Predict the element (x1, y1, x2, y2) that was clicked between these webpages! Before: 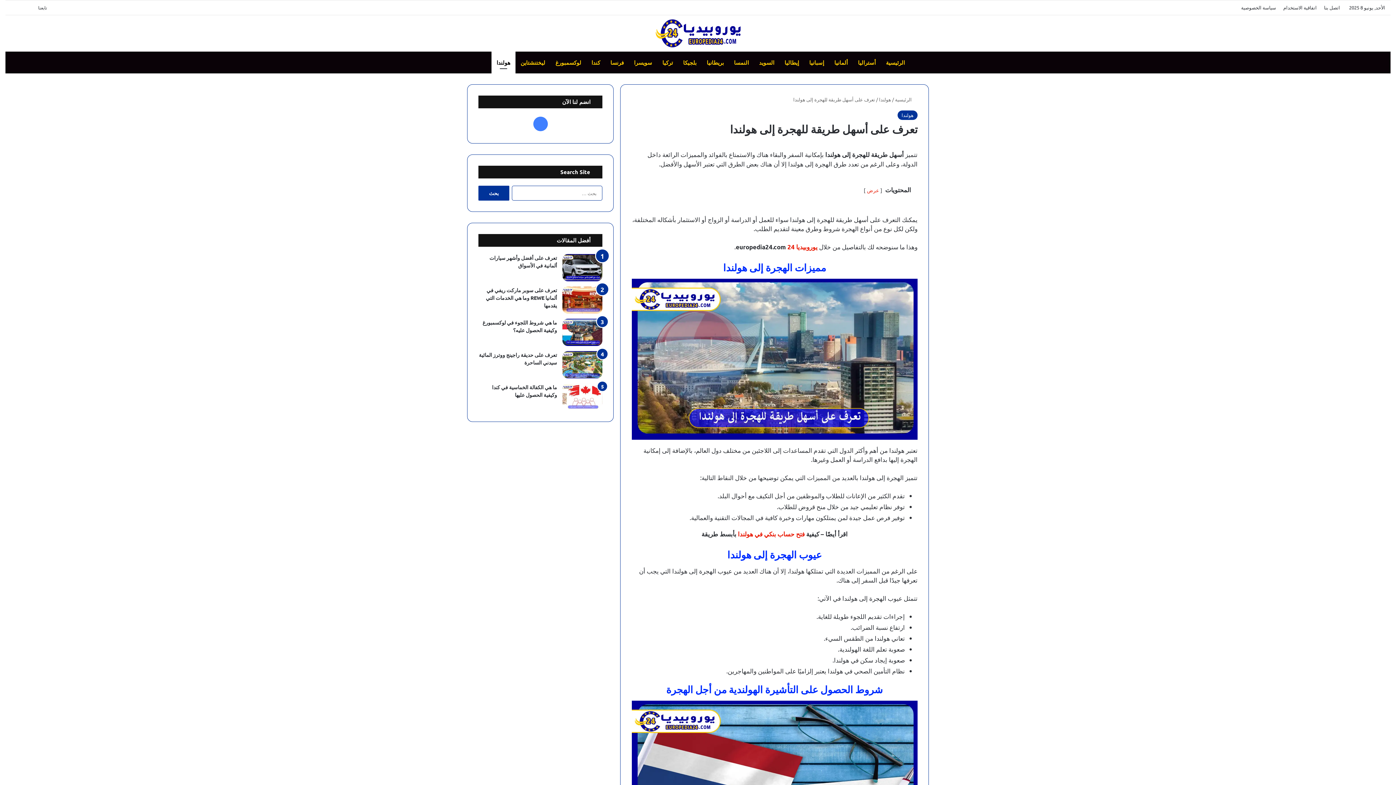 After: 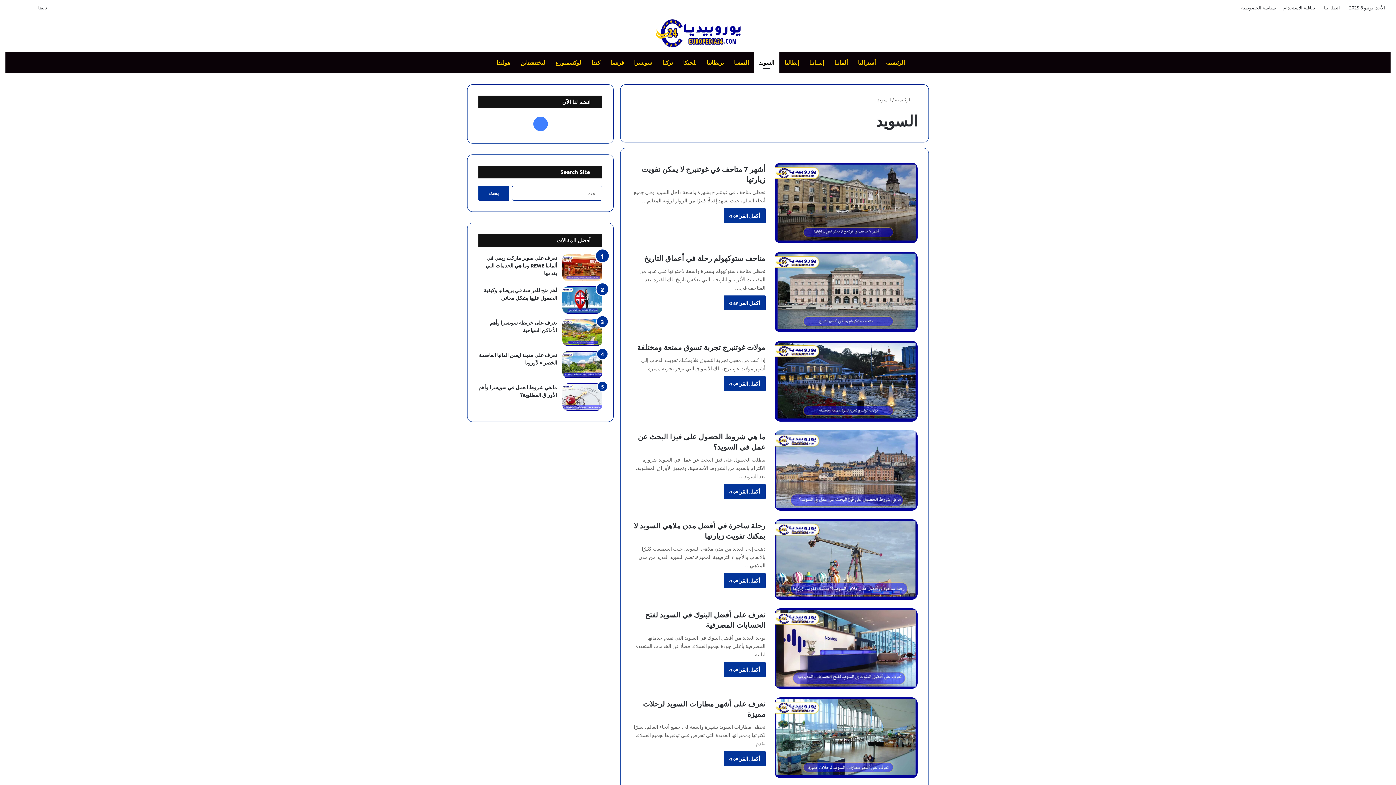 Action: bbox: (754, 51, 779, 73) label: السويد